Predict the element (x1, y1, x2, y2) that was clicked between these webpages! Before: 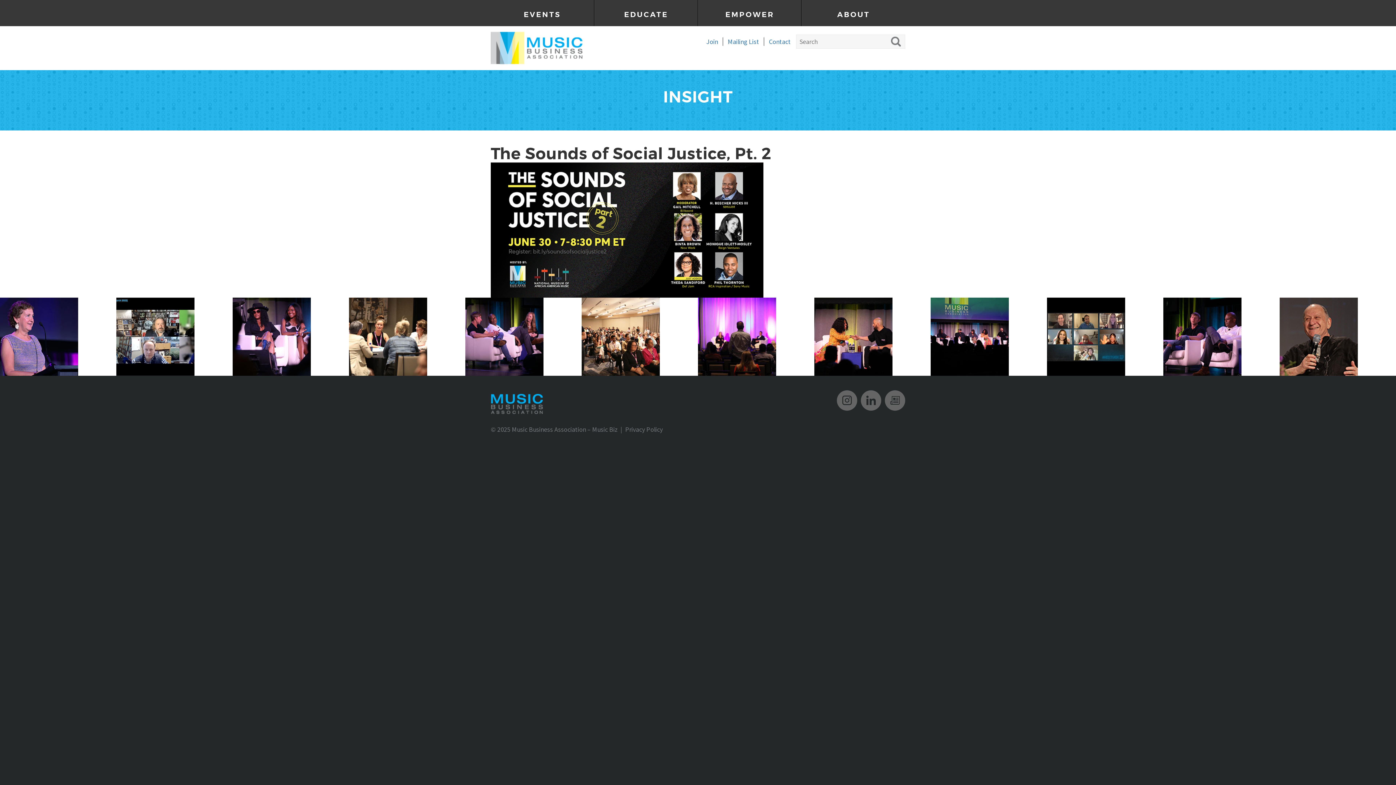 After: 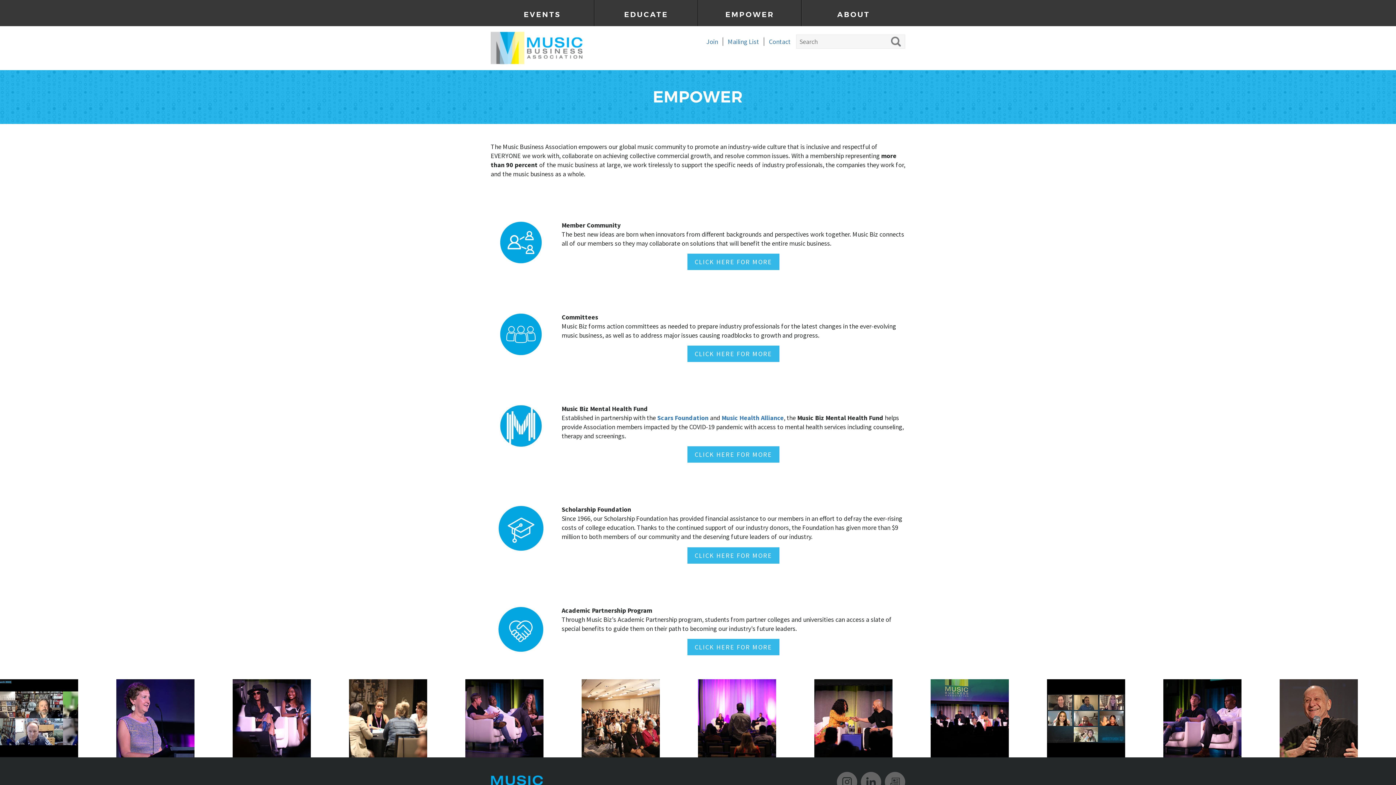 Action: label: EMPOWER bbox: (698, 0, 801, 29)